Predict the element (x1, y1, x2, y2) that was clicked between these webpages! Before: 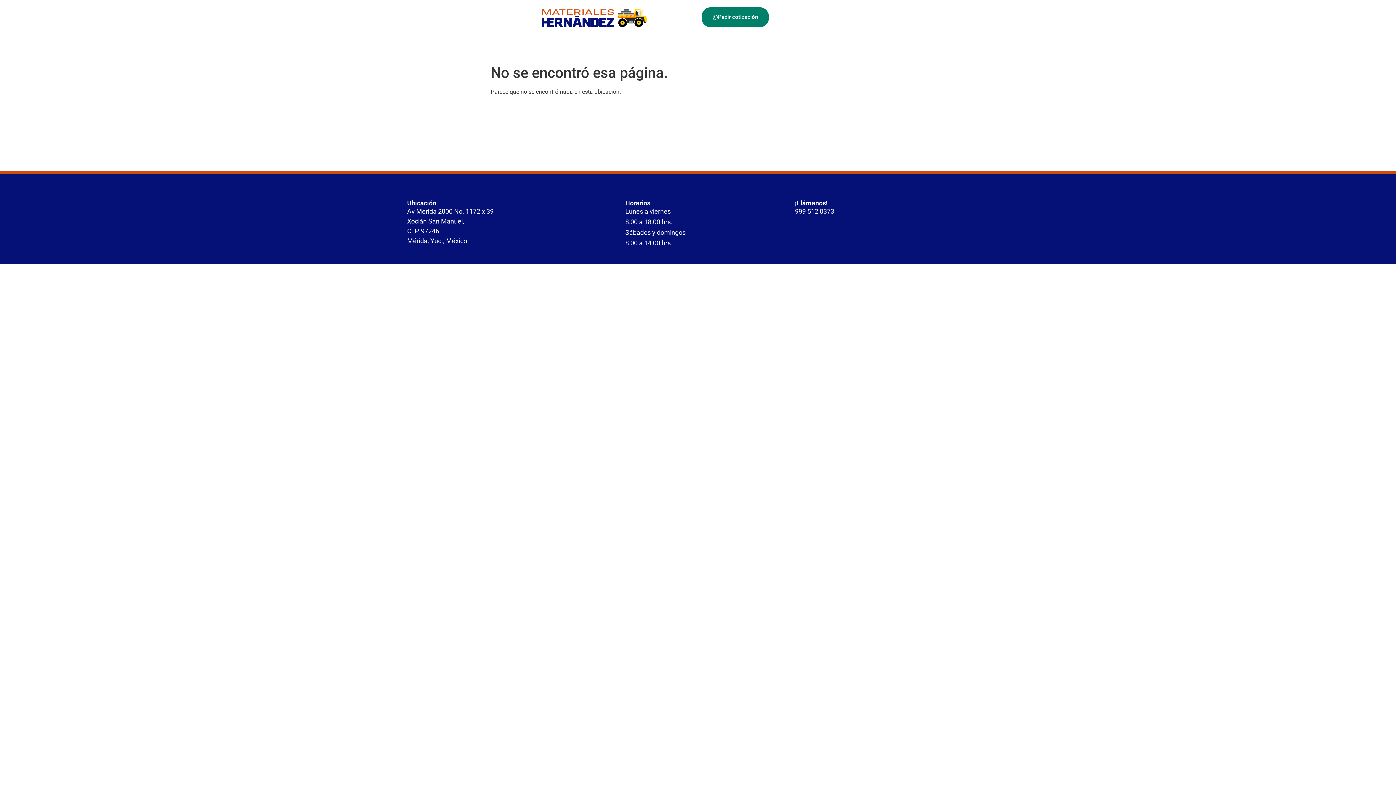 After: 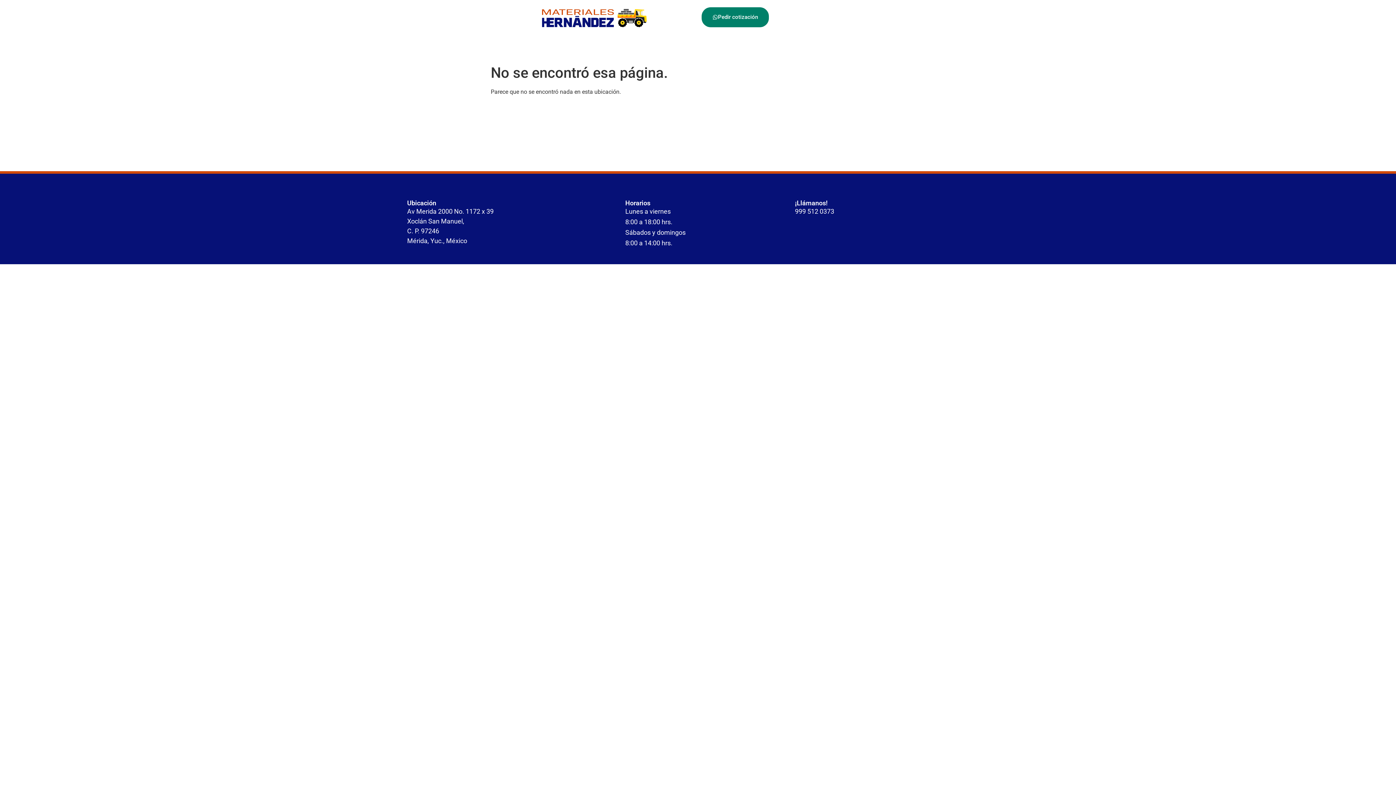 Action: label: 999 512 0373 bbox: (795, 207, 834, 215)